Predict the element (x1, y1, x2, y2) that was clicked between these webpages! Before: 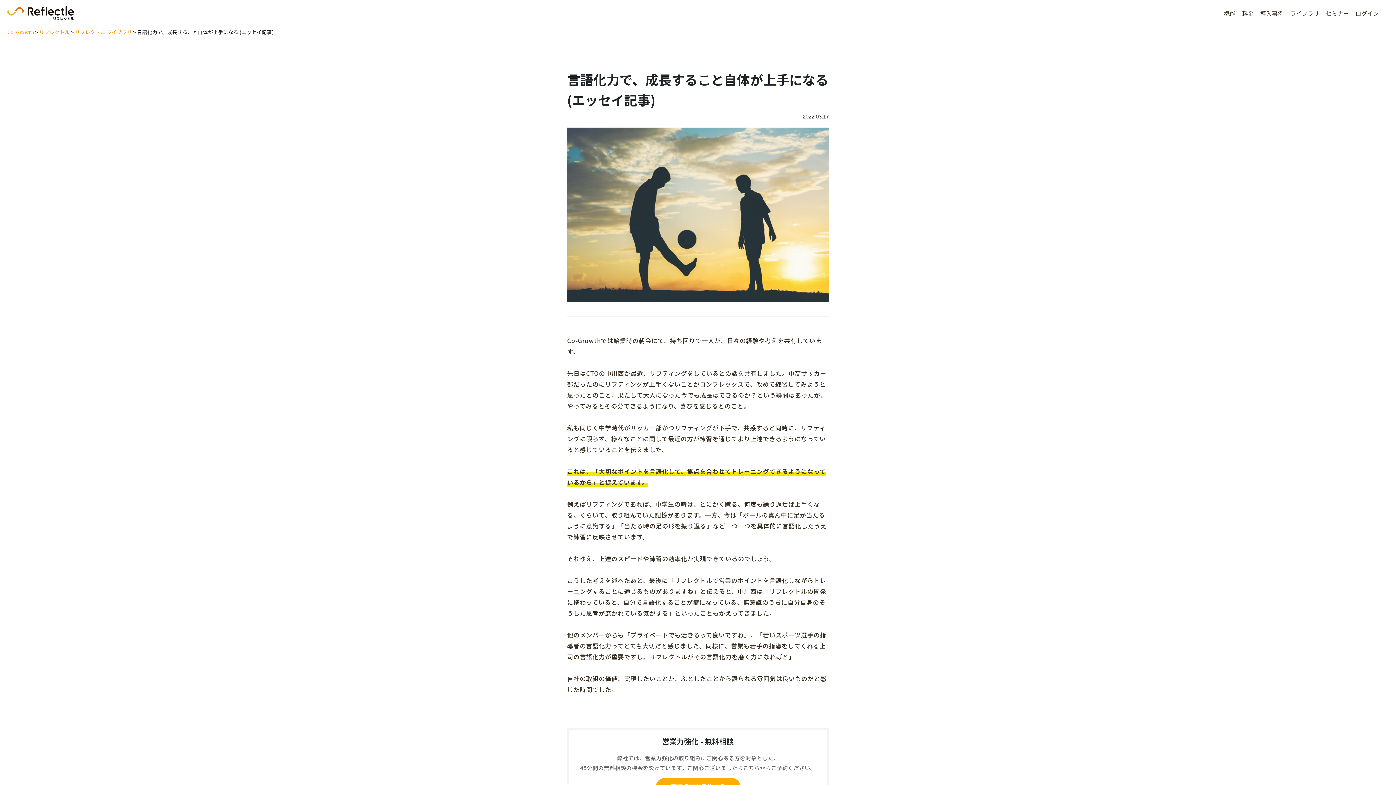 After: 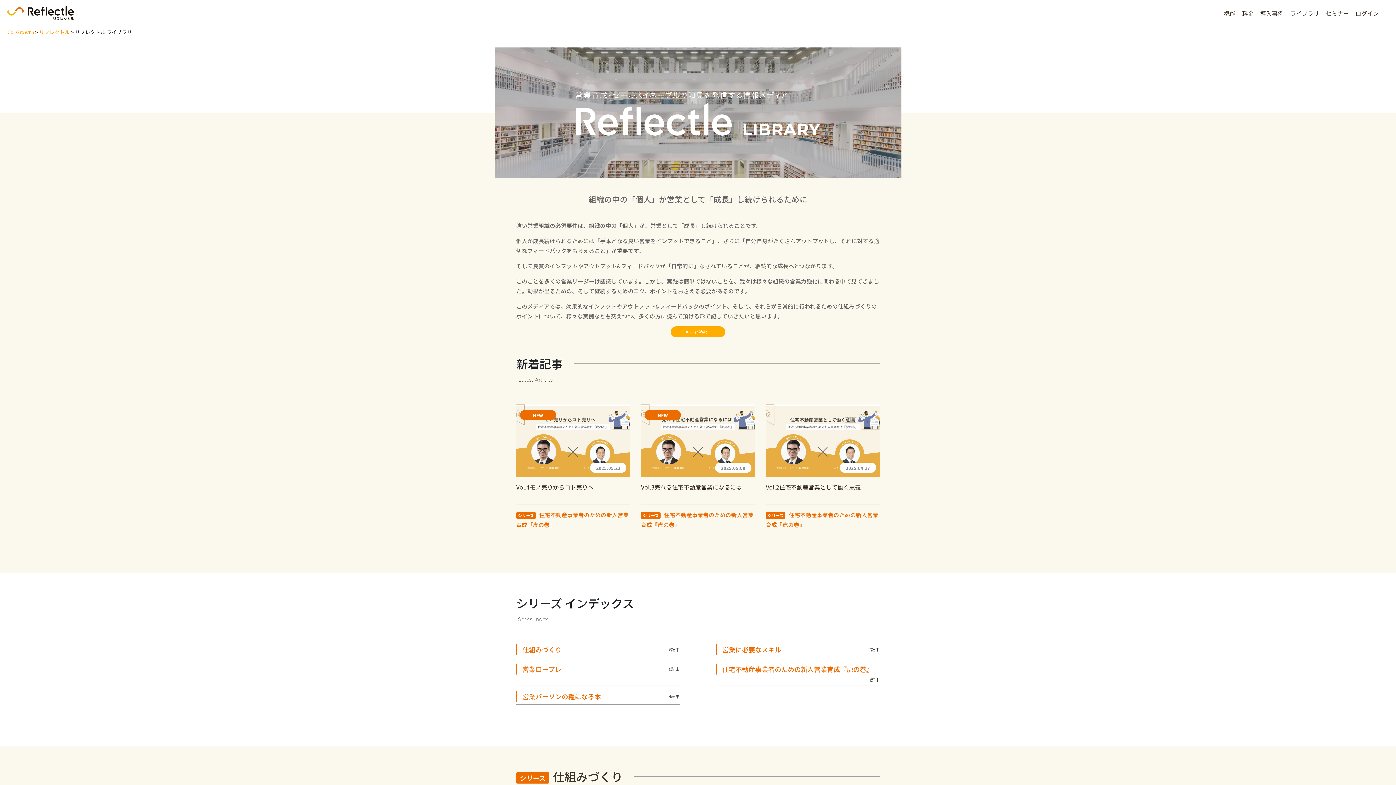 Action: label: リフレクトル ライブラリ bbox: (74, 28, 132, 35)